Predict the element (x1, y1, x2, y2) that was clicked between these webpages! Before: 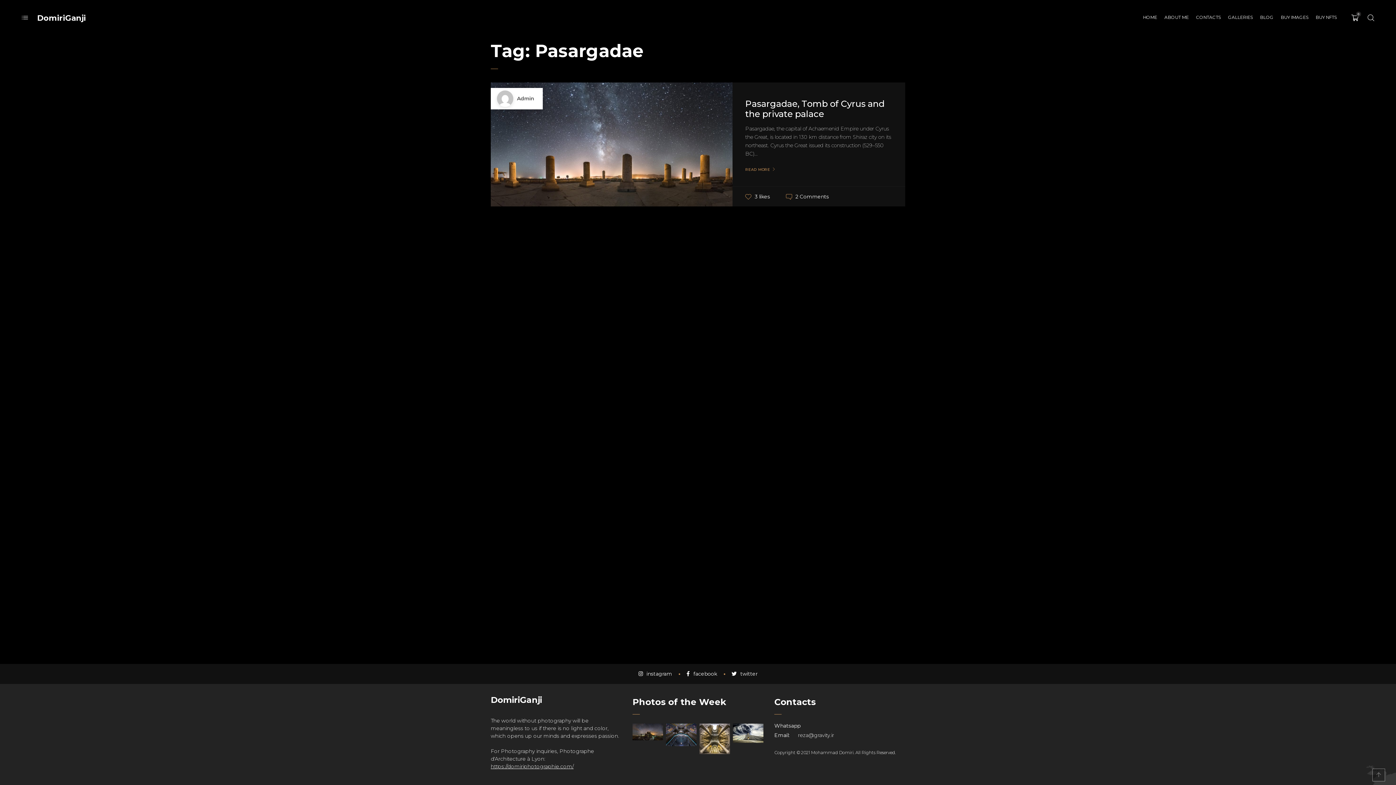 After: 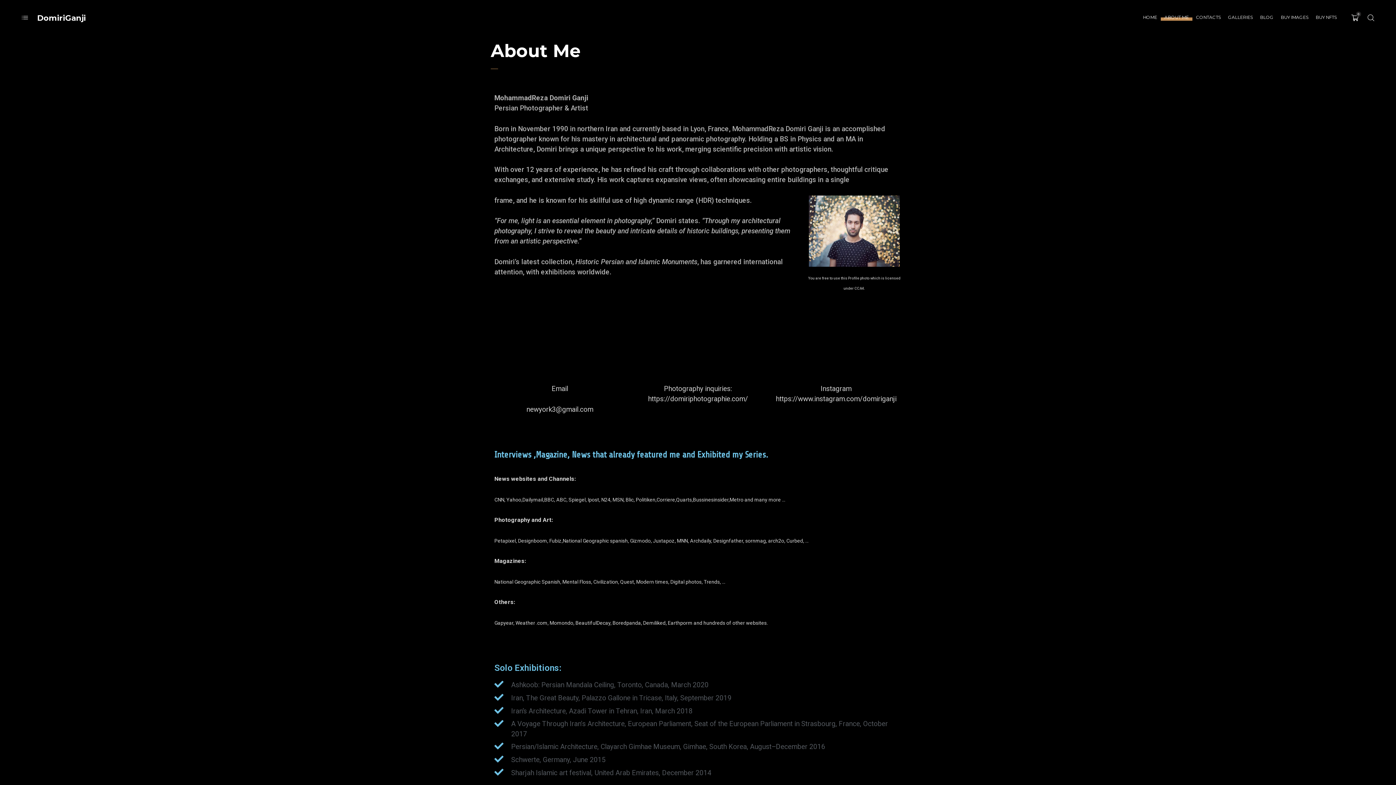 Action: label: ABOUT ME bbox: (1161, 4, 1192, 31)